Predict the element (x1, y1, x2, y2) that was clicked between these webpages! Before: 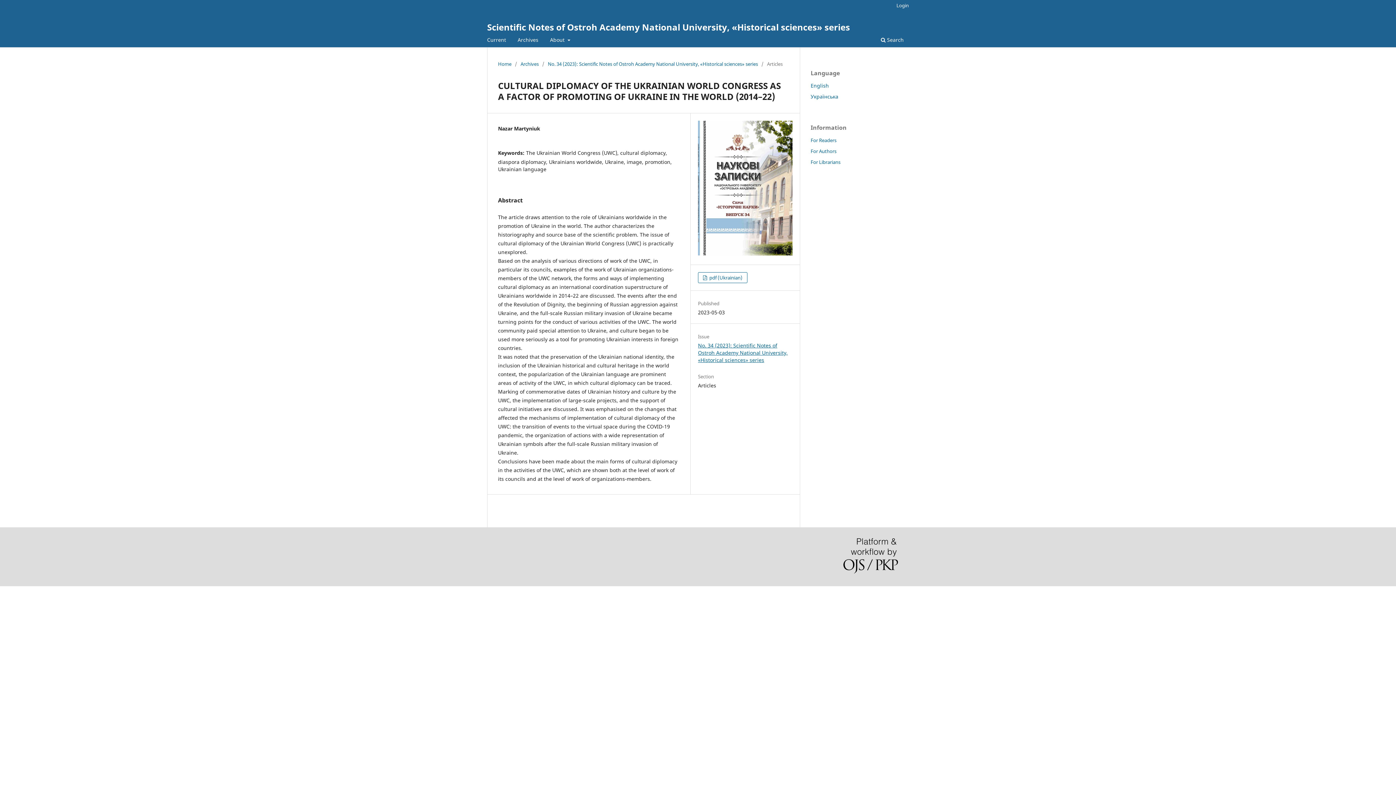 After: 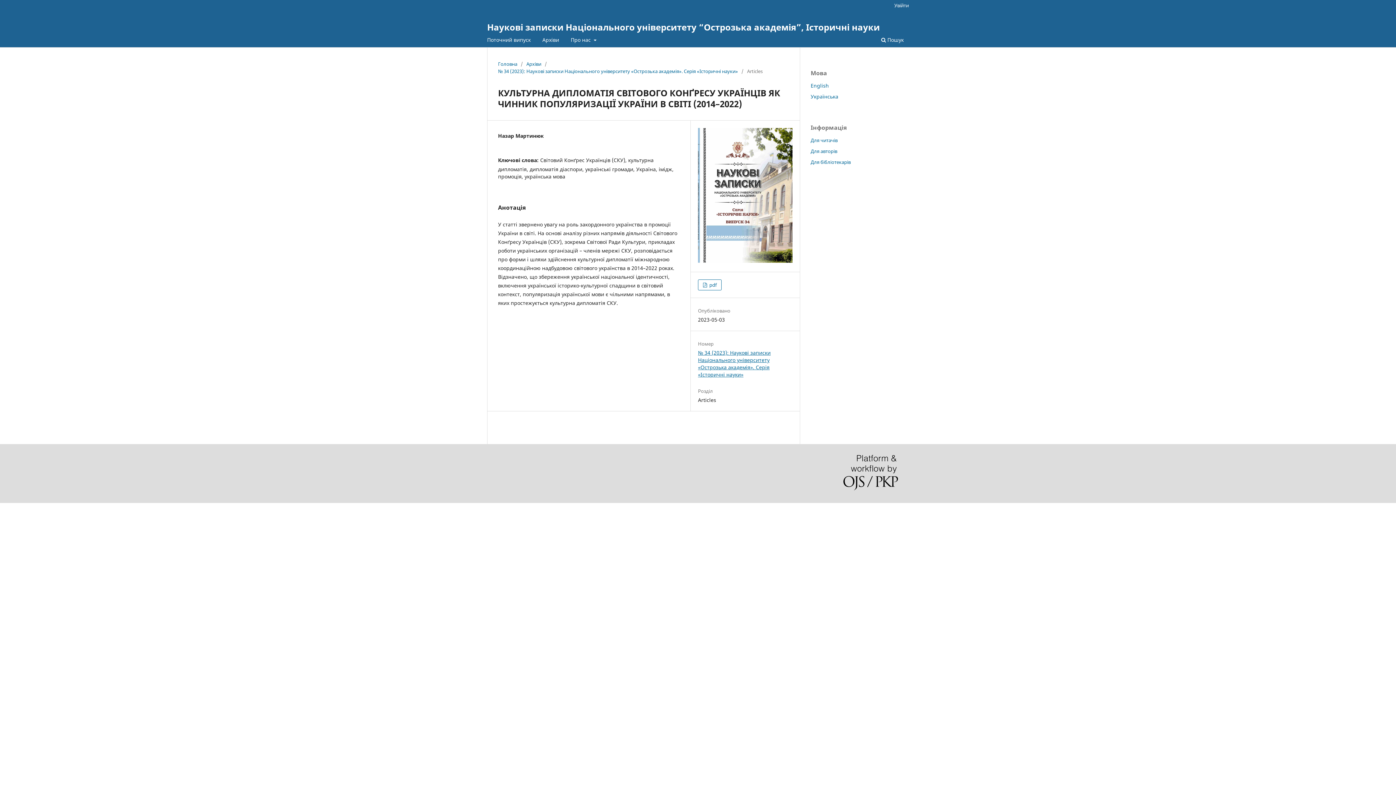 Action: bbox: (810, 93, 838, 99) label: Українська